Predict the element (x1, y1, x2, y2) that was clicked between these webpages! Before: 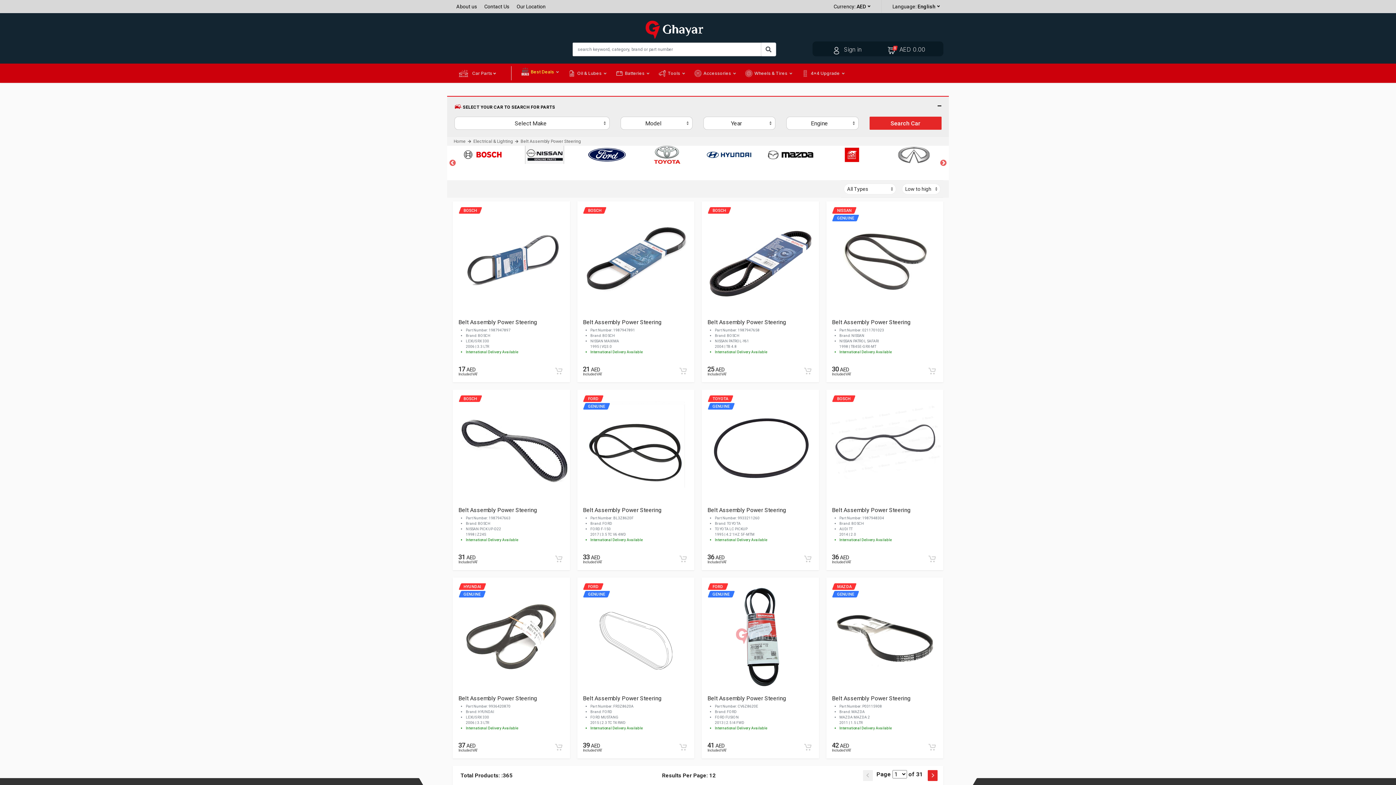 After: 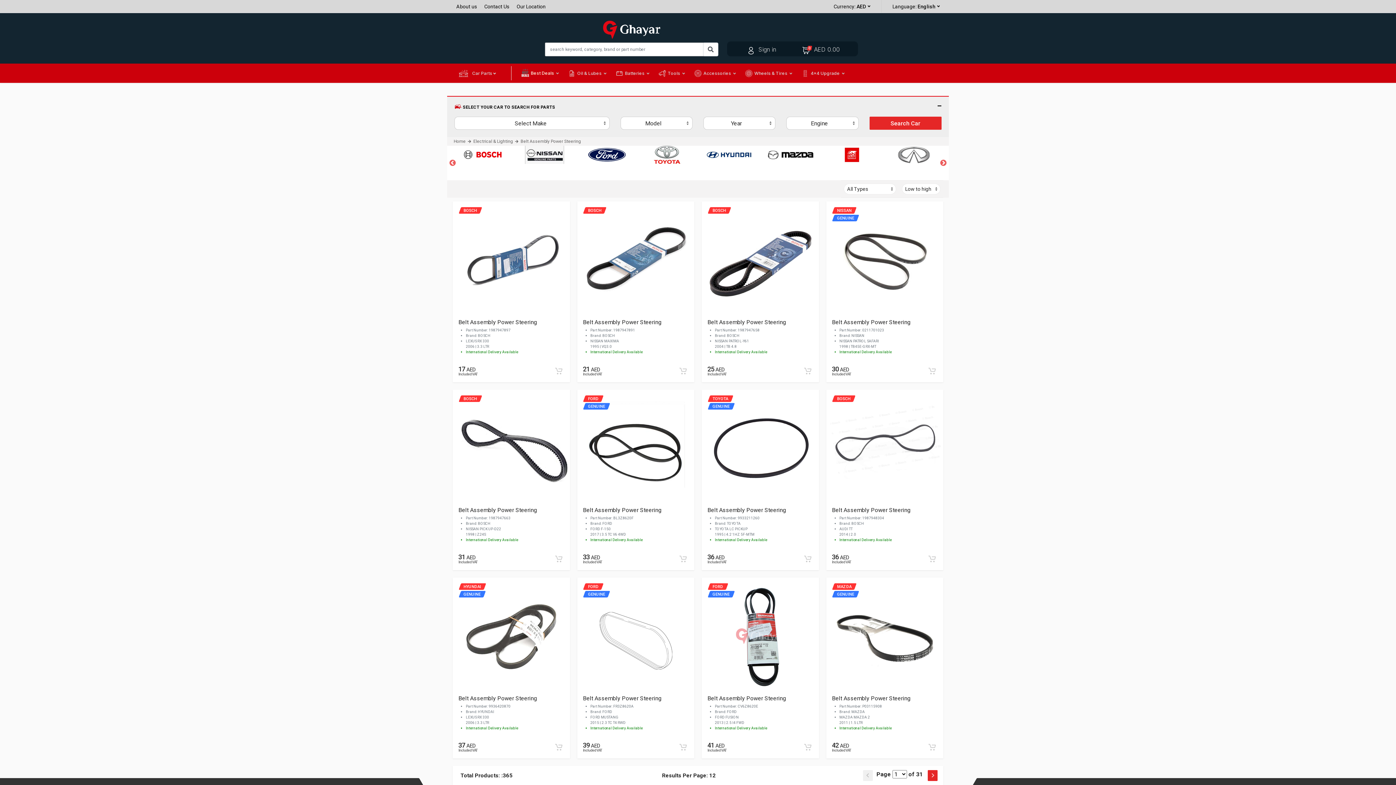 Action: bbox: (830, 44, 861, 53) label: Sign in